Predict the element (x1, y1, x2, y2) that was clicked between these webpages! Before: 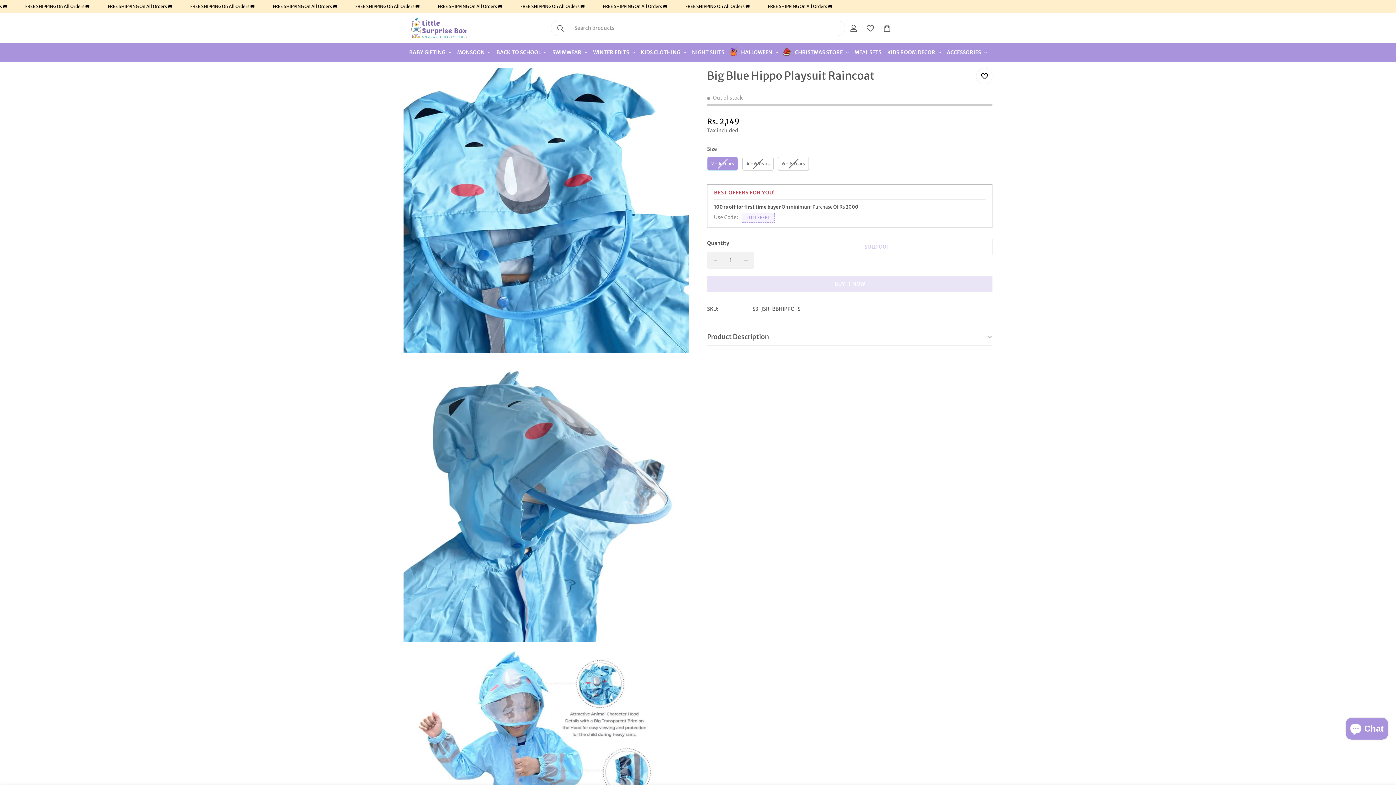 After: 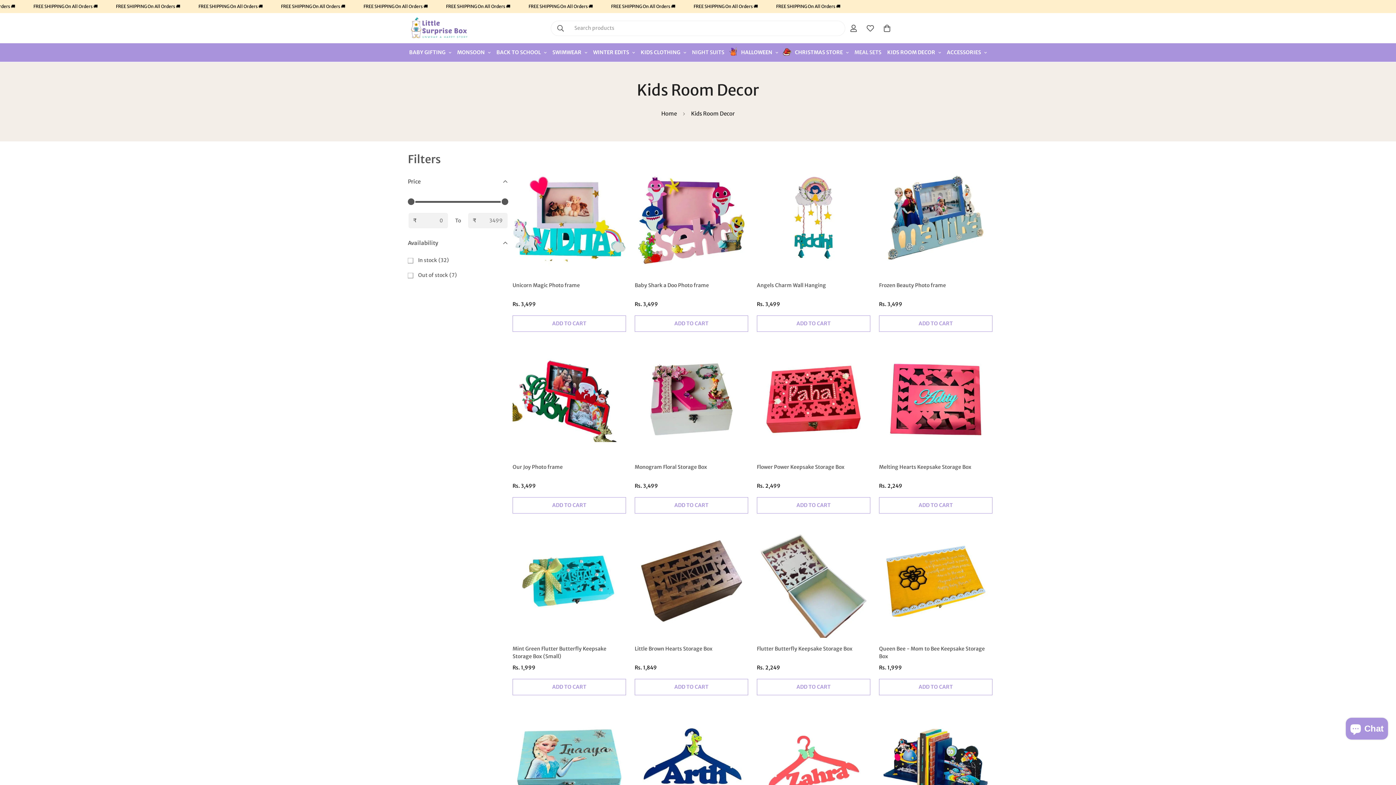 Action: bbox: (884, 43, 944, 61) label: KIDS ROOM DECOR